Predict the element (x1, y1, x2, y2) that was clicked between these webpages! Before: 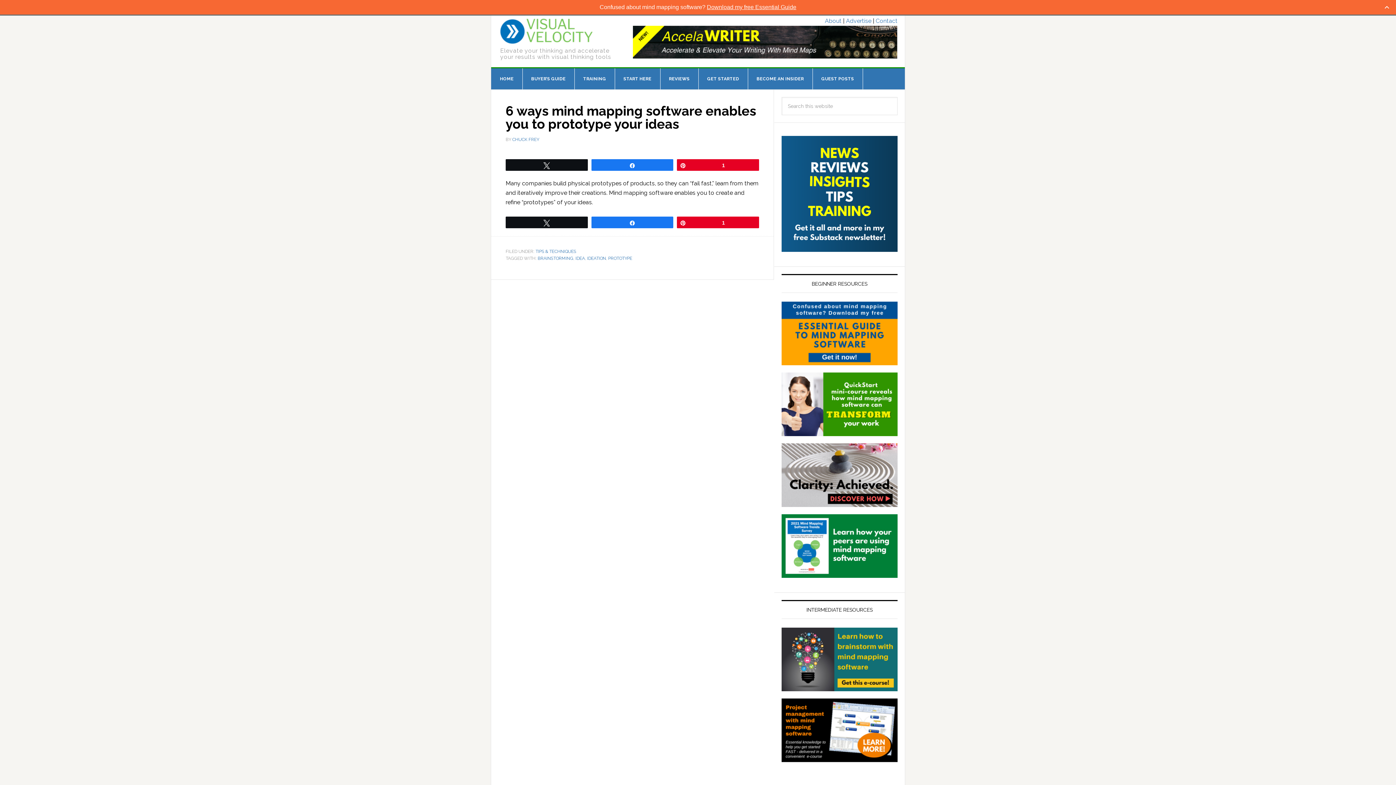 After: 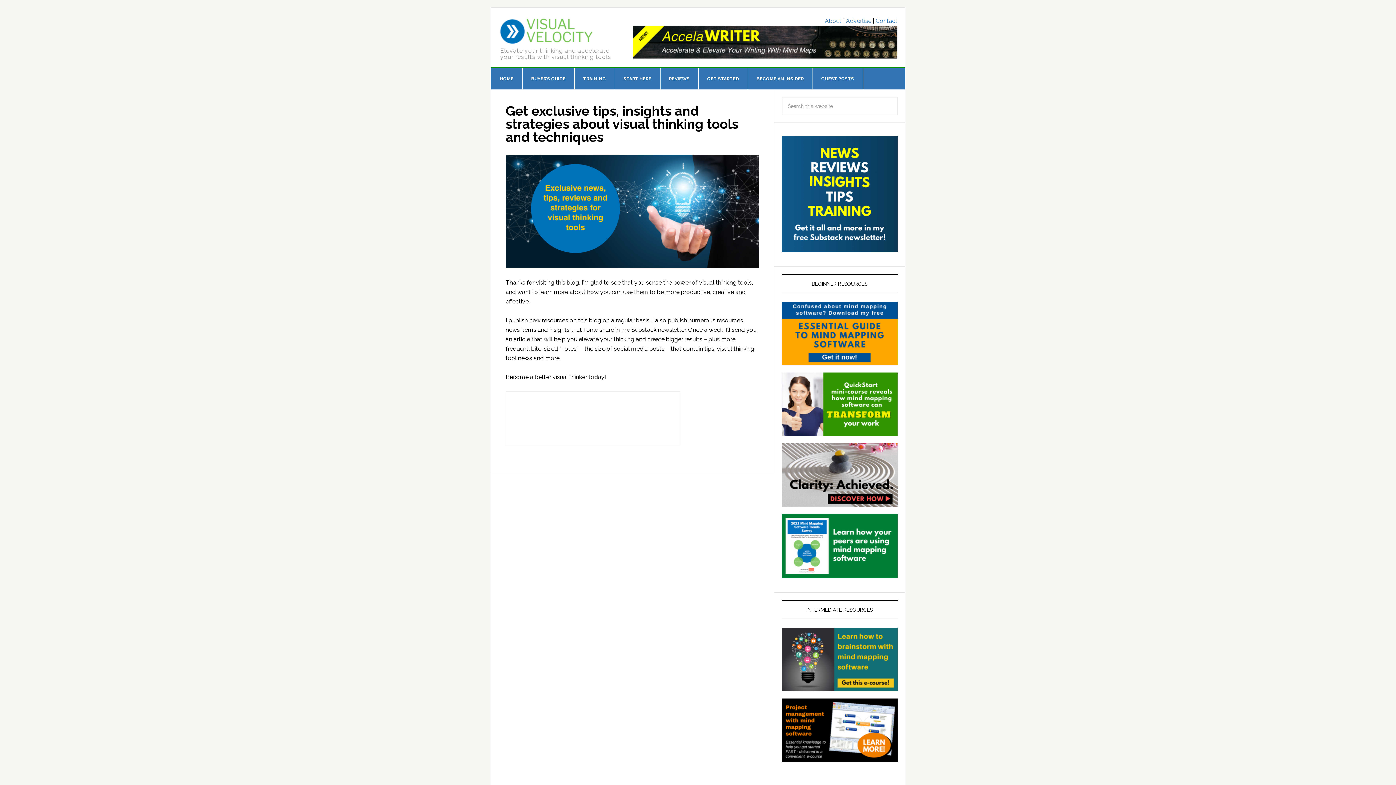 Action: bbox: (781, 245, 897, 252)